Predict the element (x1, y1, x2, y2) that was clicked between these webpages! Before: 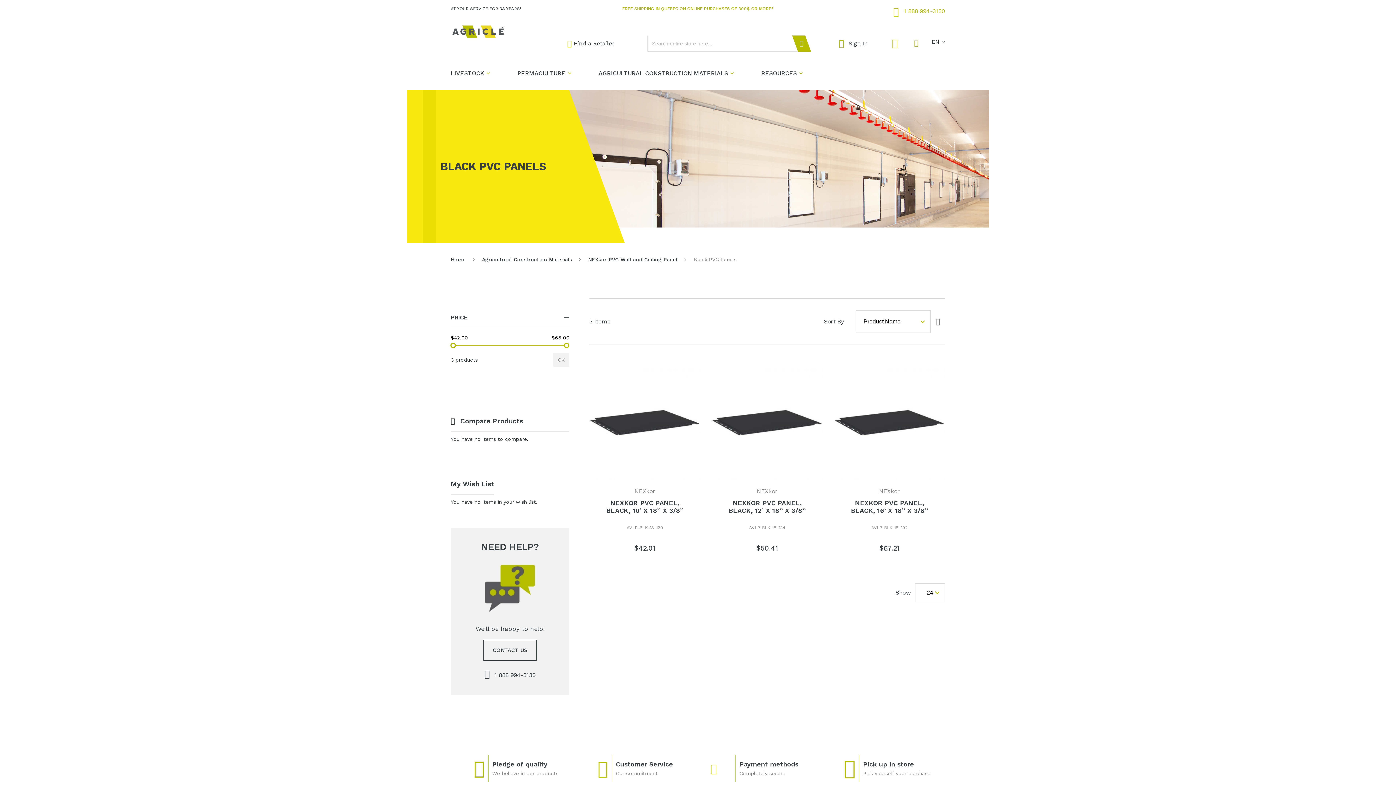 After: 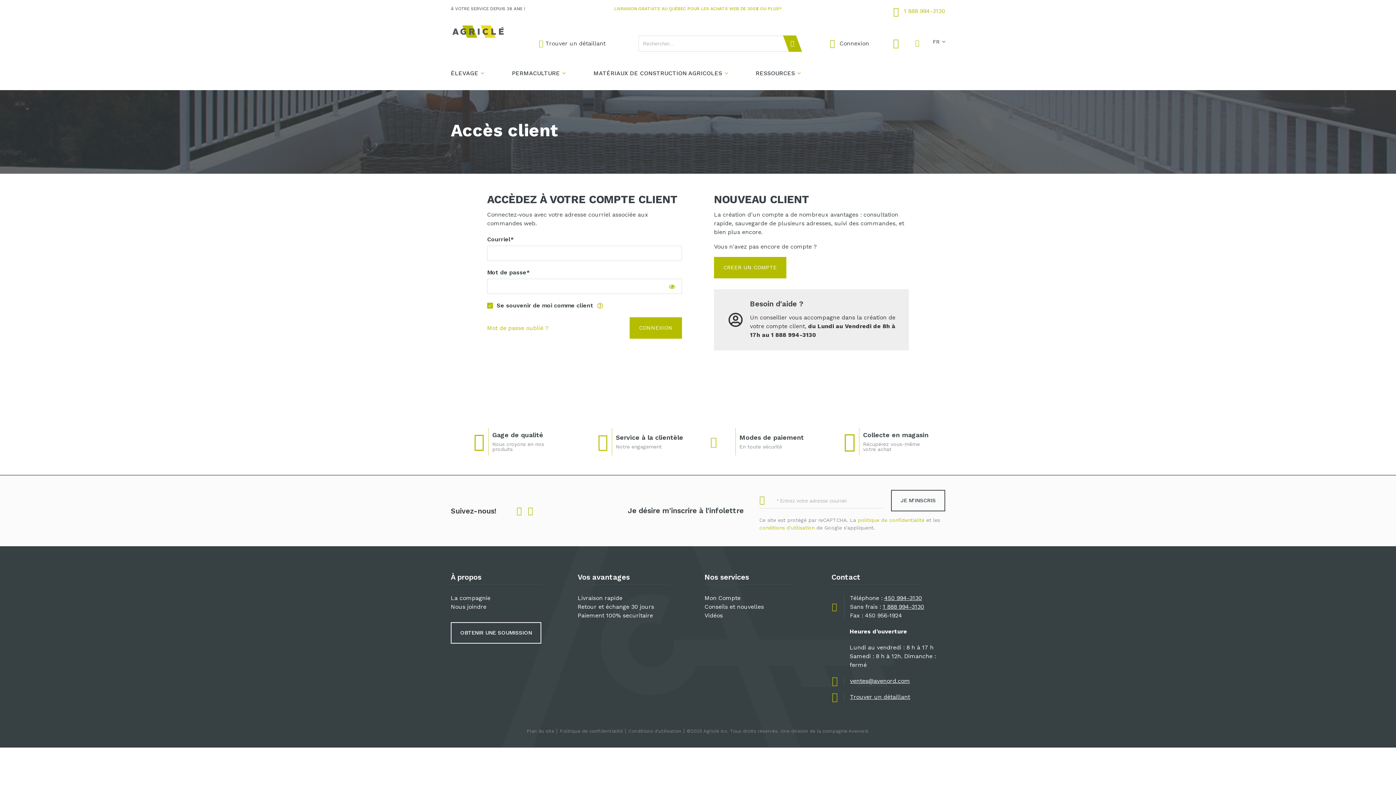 Action: bbox: (912, 40, 918, 46) label:  